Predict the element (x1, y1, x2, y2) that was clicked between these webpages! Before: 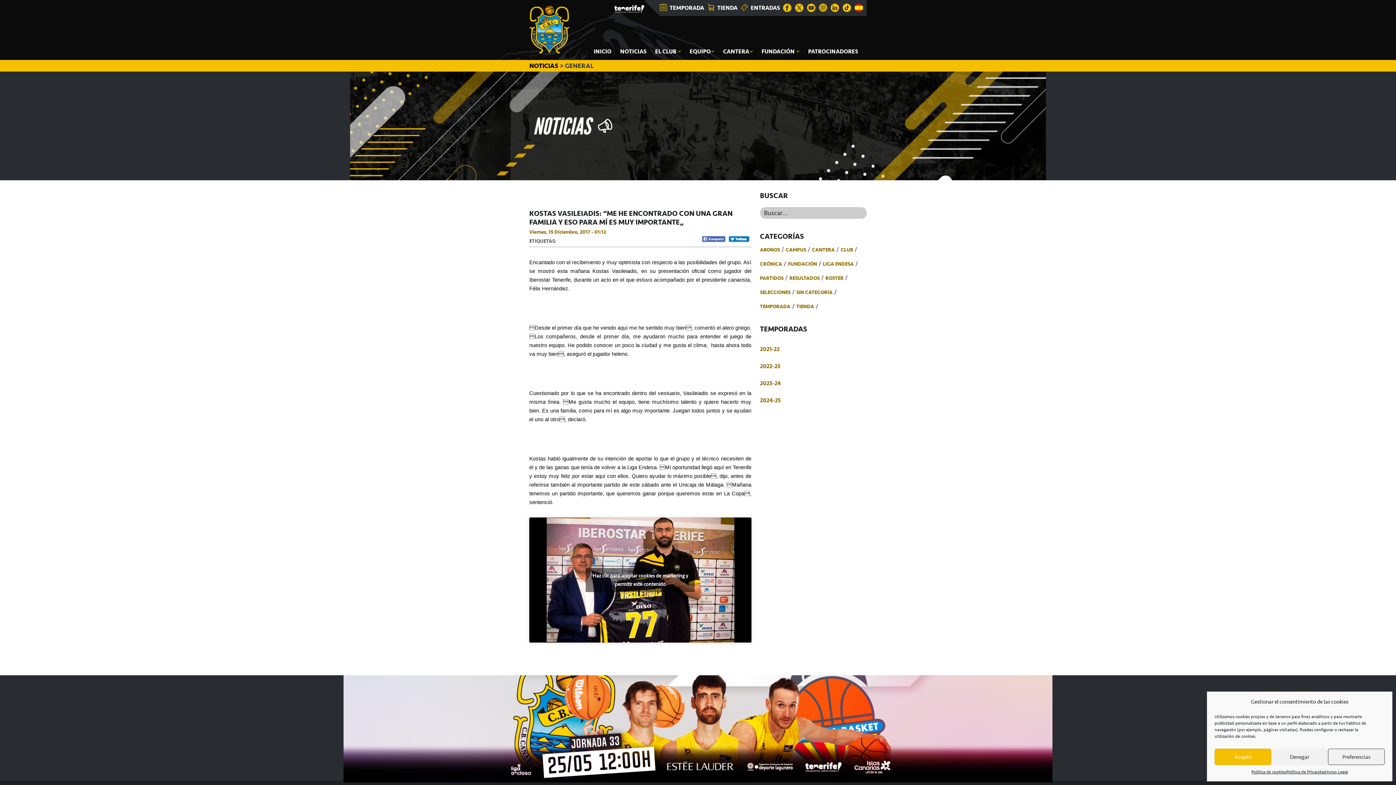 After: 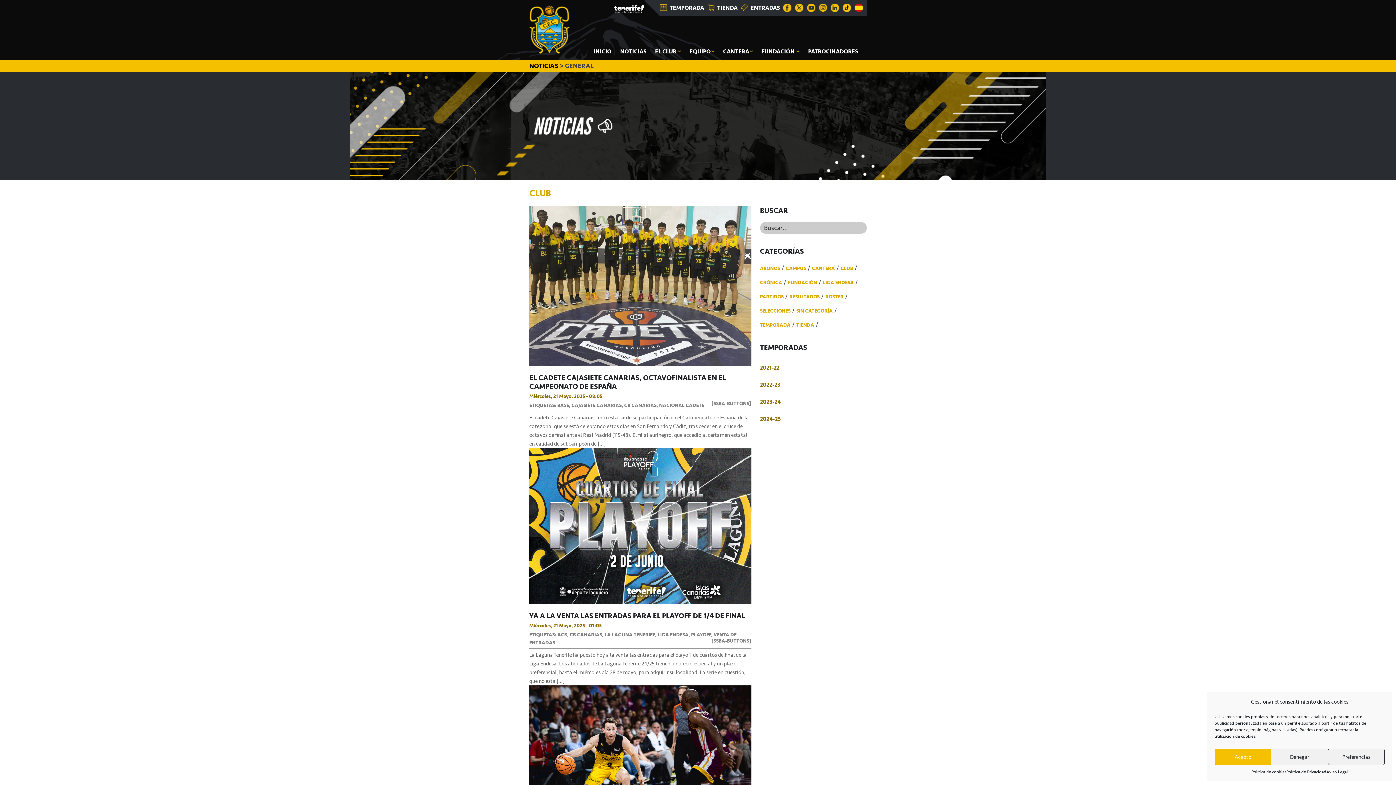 Action: bbox: (840, 245, 853, 253) label: CLUB